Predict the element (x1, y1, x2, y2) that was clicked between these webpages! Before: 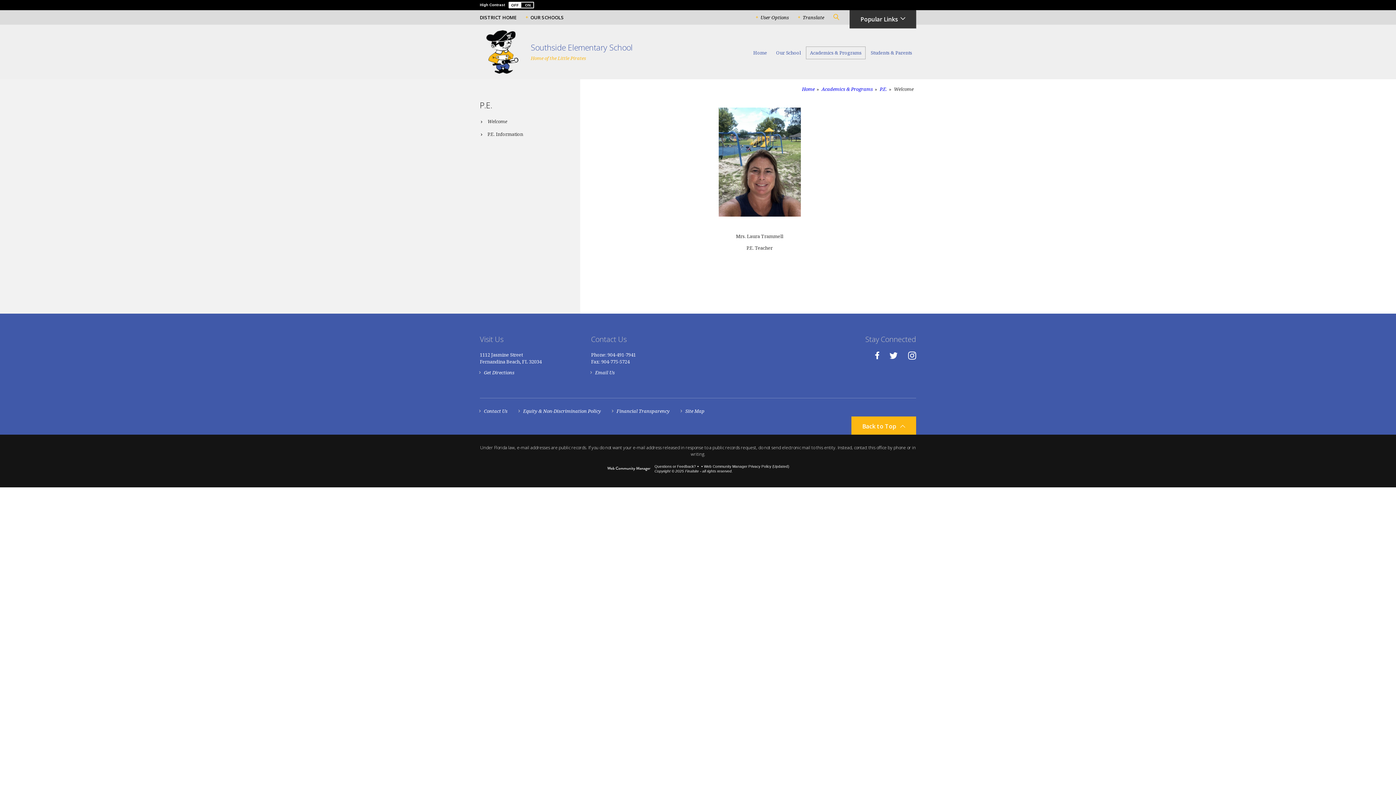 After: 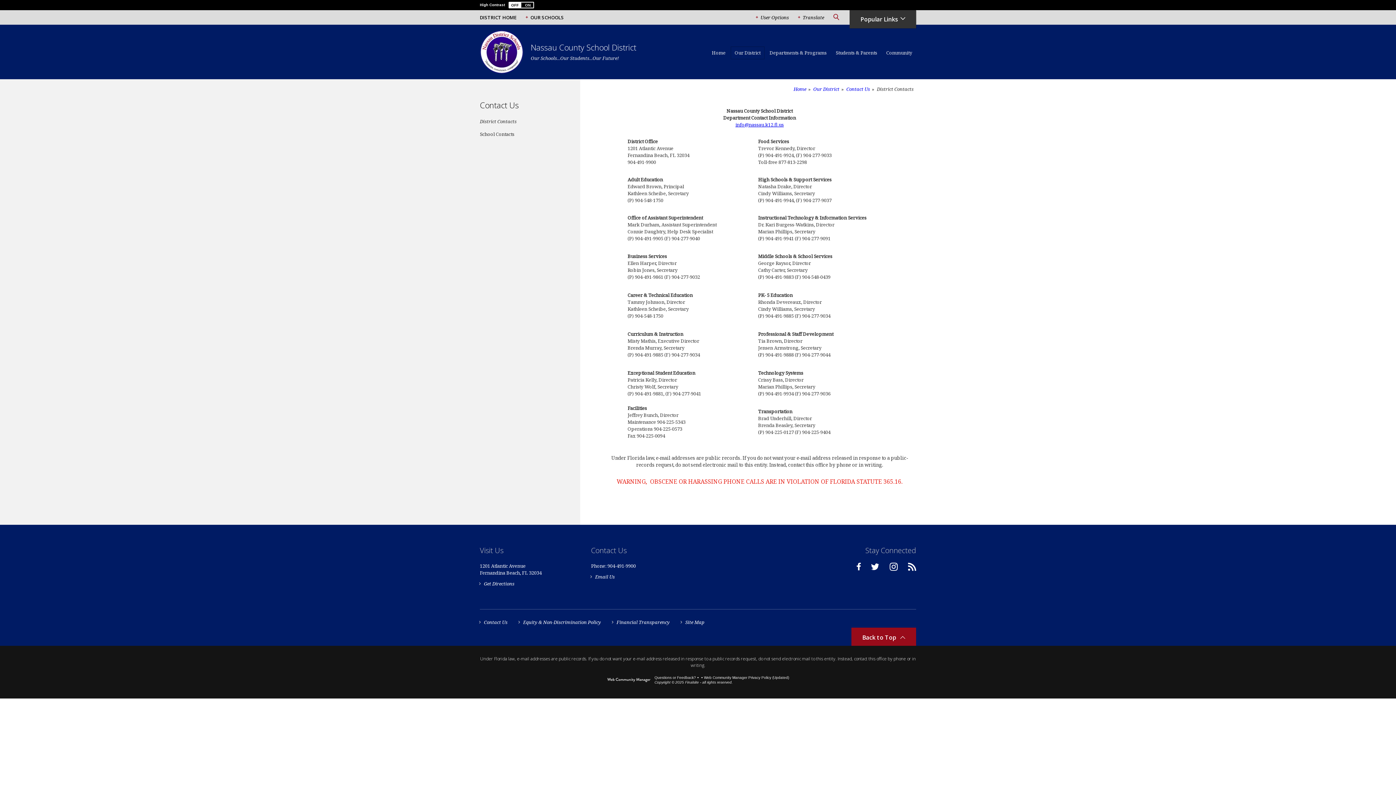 Action: bbox: (480, 408, 507, 414) label: Contact Us